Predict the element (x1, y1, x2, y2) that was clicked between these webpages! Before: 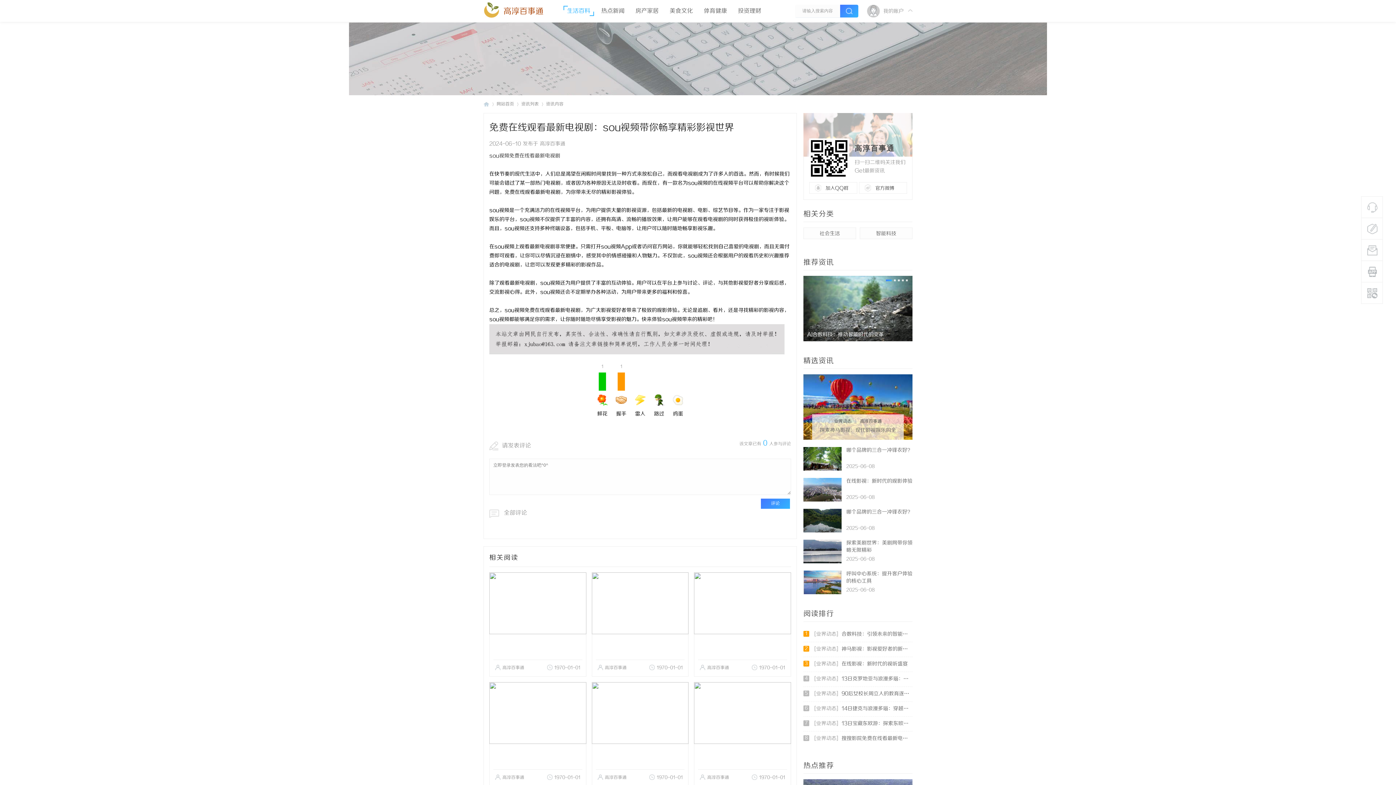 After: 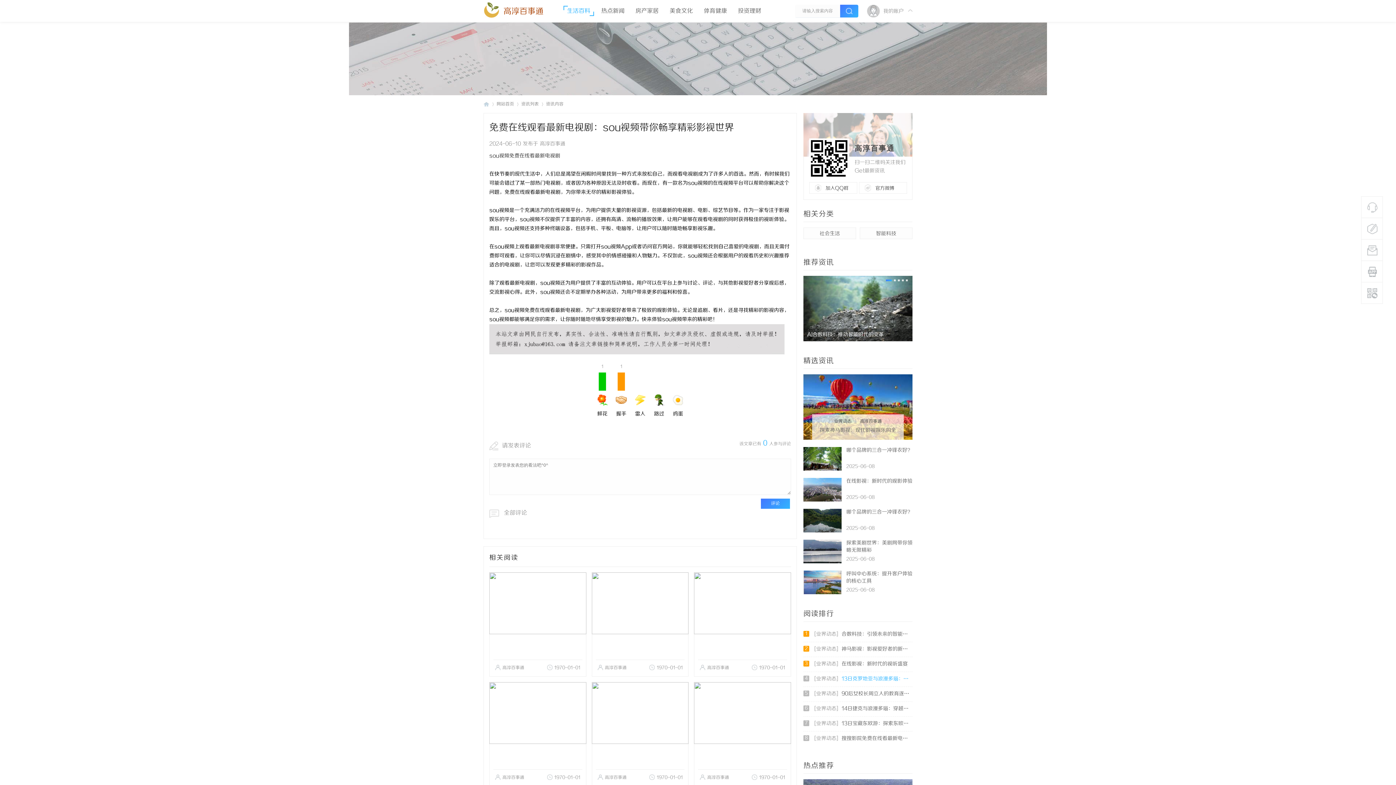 Action: bbox: (803, 672, 912, 686) label: 
                        	4
                            [业界动态]13日克罗地亚与浪漫多瑙：多瑙河畔的魅力
                            
                        